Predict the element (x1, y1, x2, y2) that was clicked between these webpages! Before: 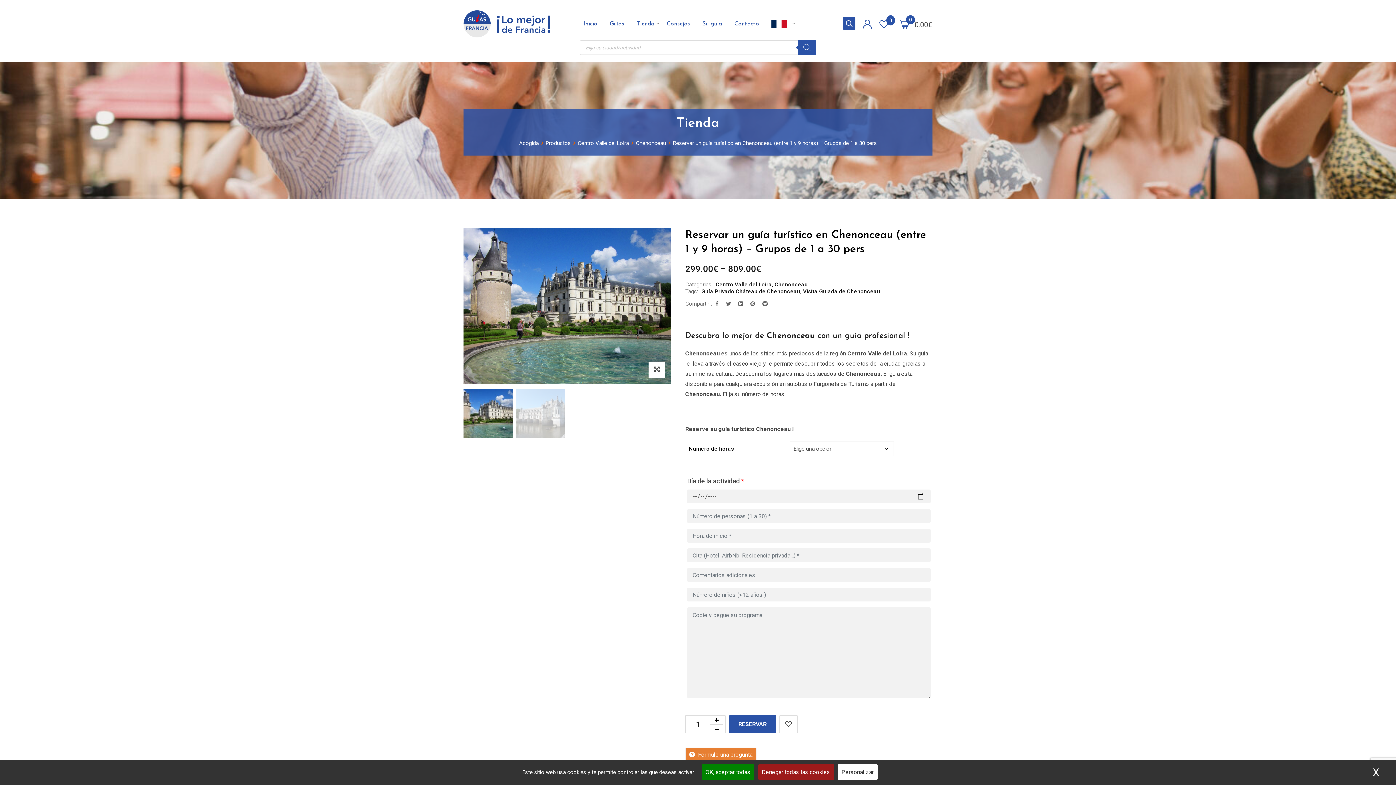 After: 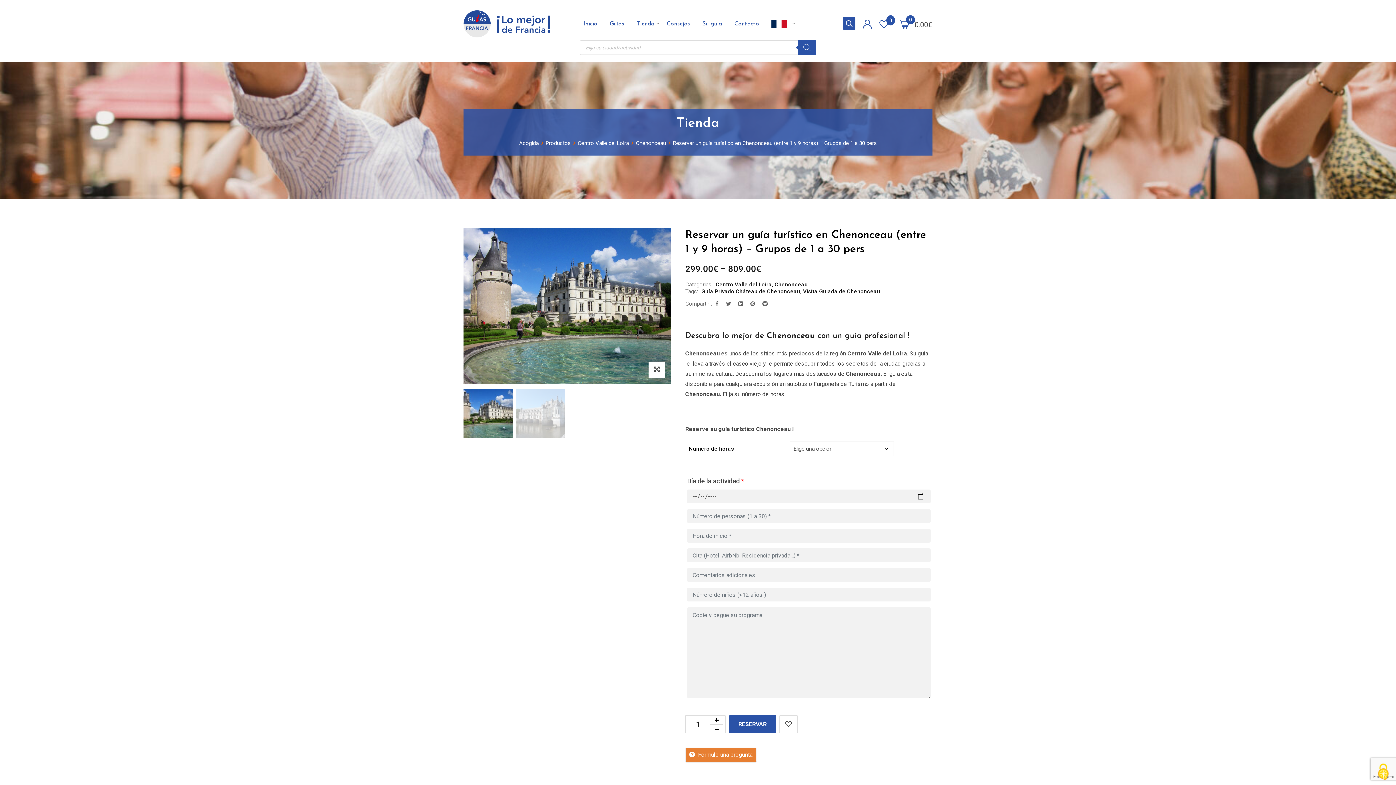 Action: bbox: (1365, 764, 1386, 780) label: X
Ocultar la banner de cookies